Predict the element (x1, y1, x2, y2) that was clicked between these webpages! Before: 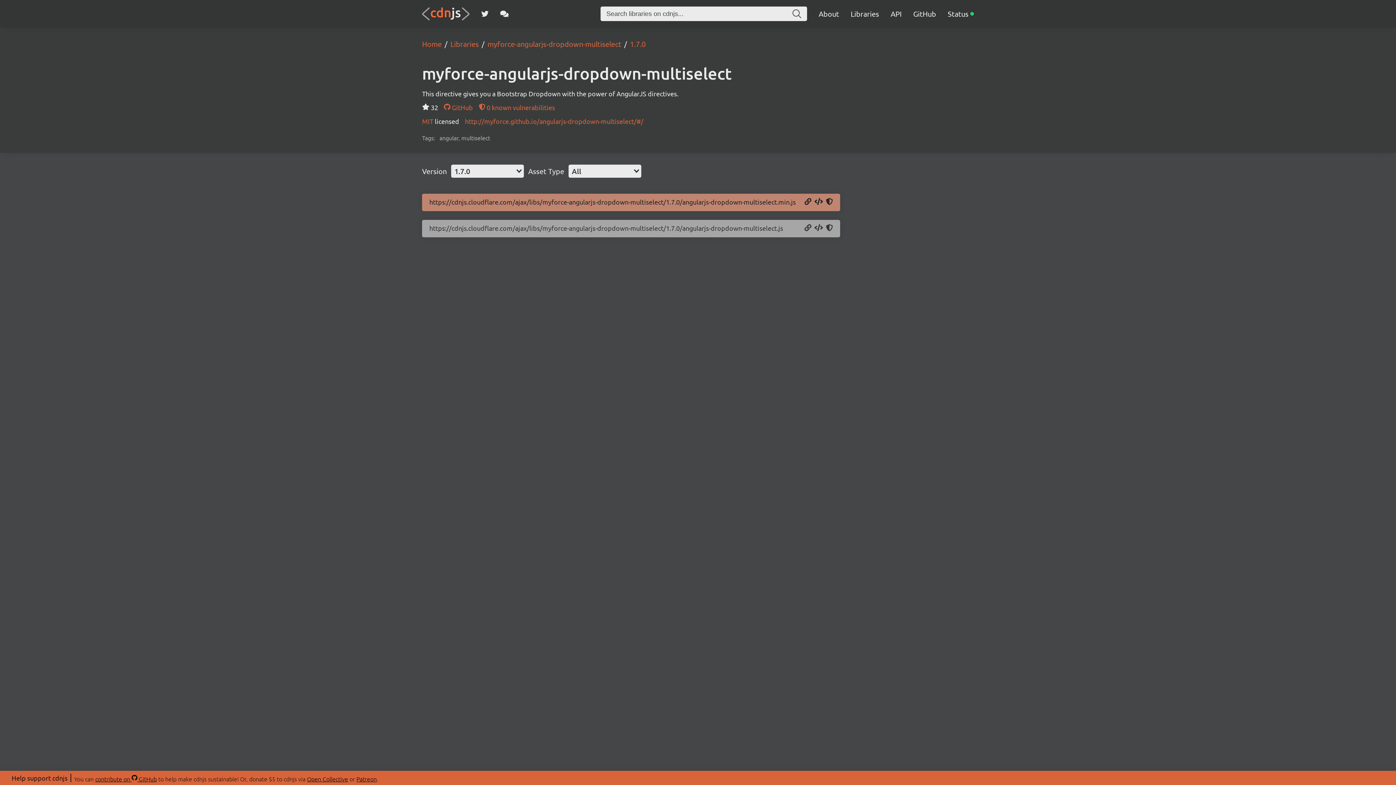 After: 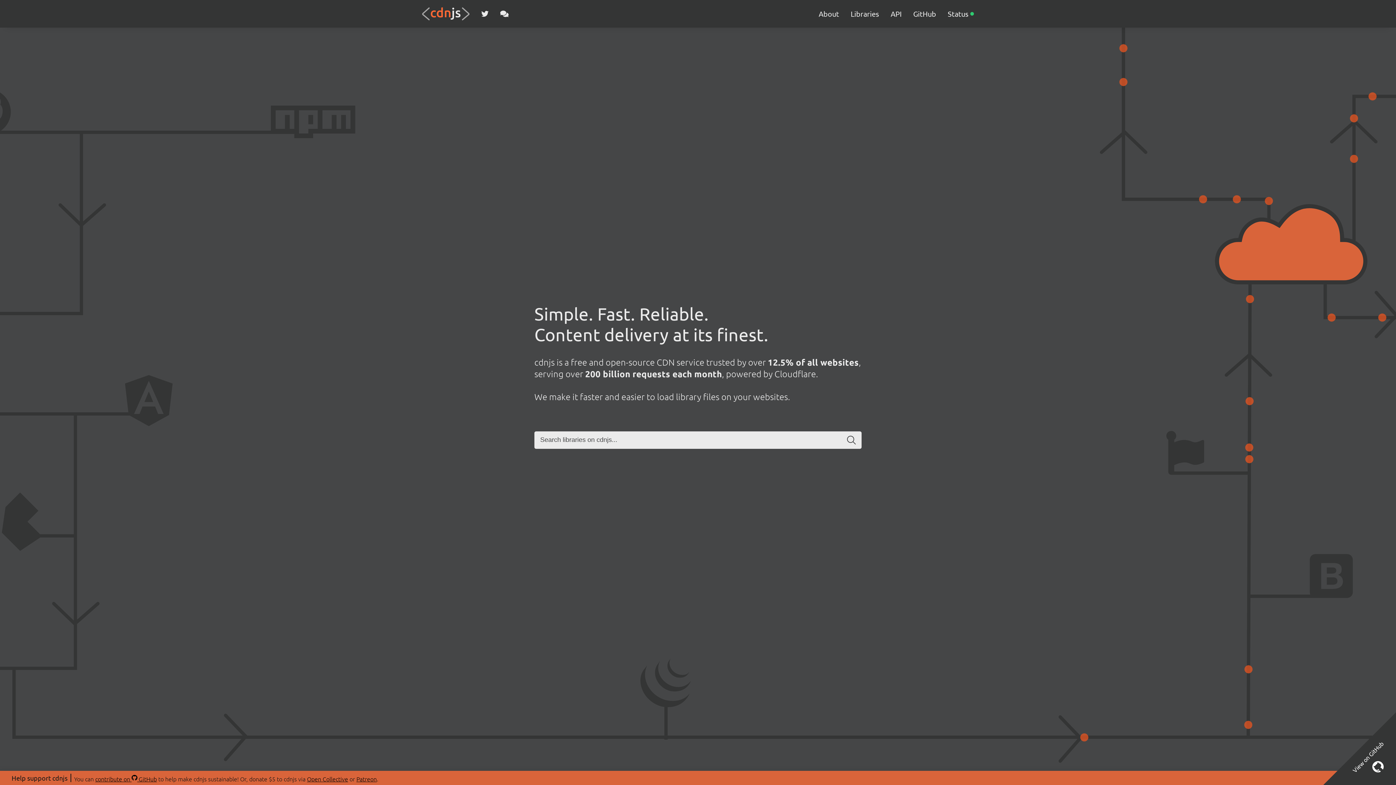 Action: bbox: (422, 7, 469, 20)